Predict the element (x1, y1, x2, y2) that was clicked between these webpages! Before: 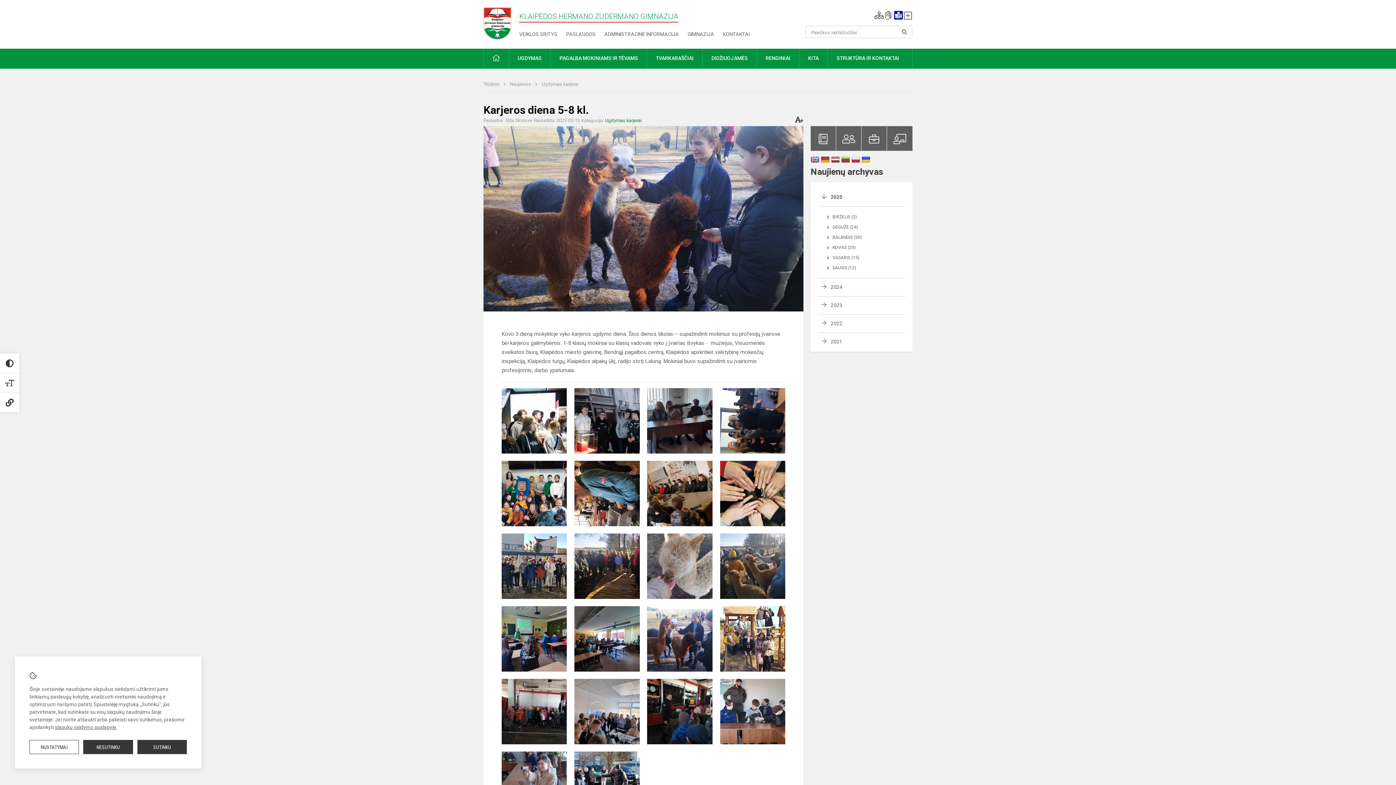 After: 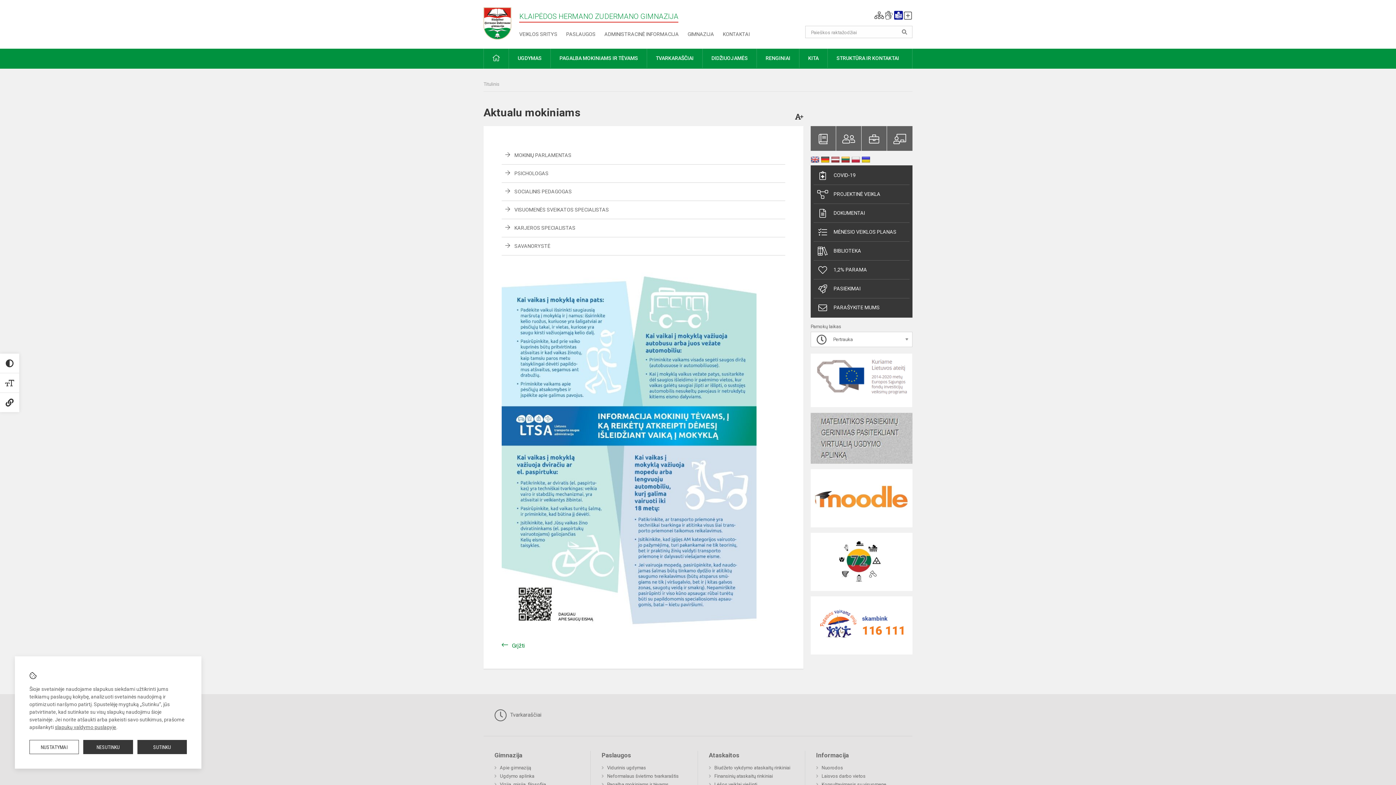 Action: bbox: (861, 126, 886, 151)